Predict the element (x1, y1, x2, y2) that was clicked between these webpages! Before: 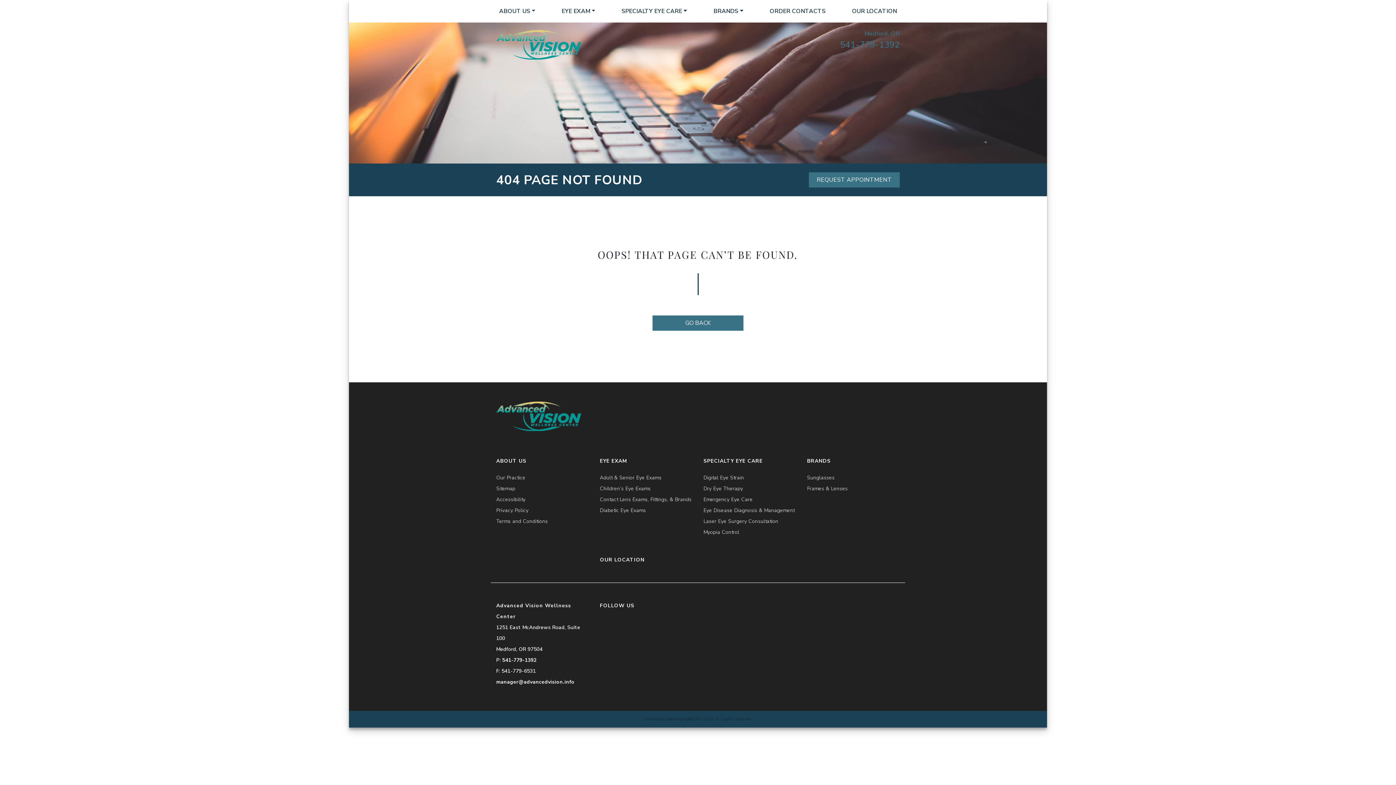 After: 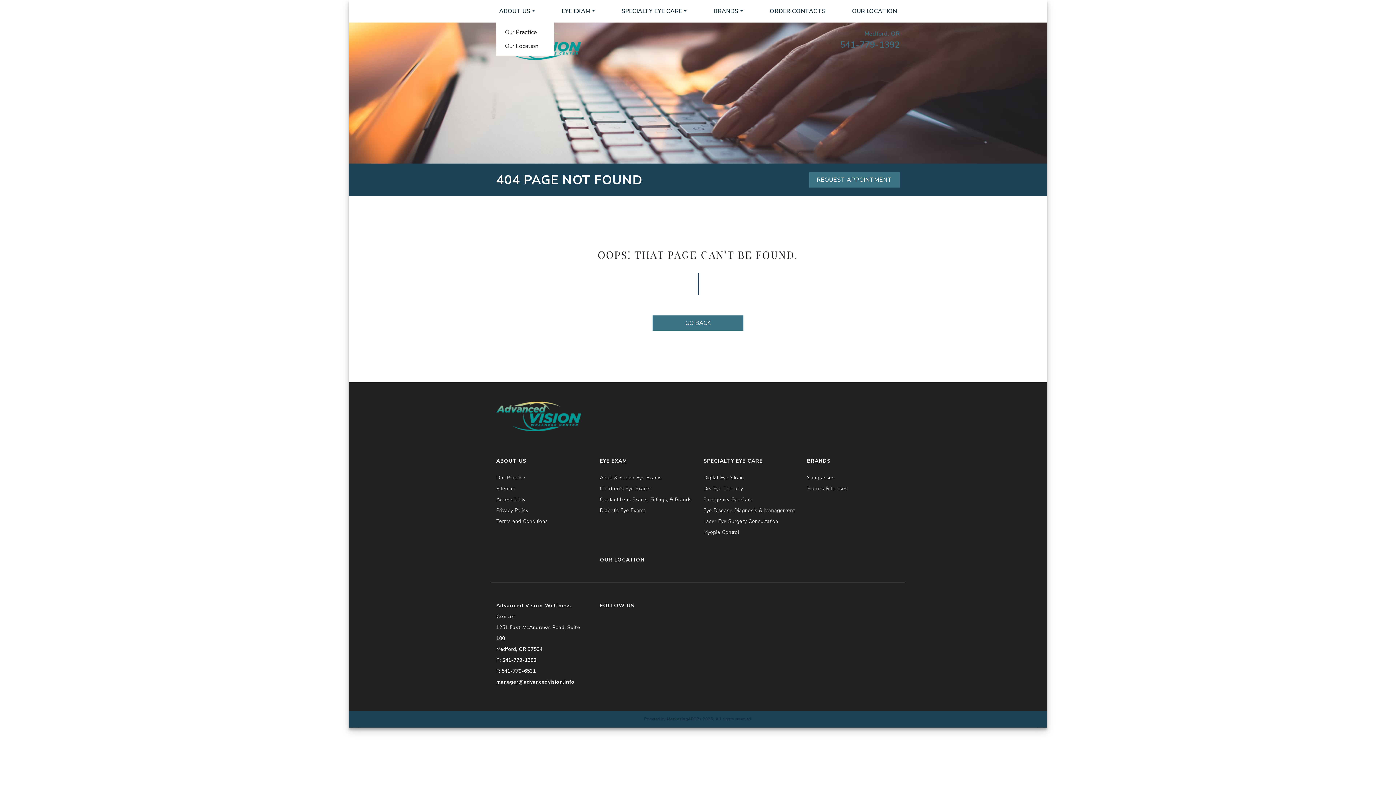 Action: label: ABOUT US bbox: (496, 2, 538, 19)